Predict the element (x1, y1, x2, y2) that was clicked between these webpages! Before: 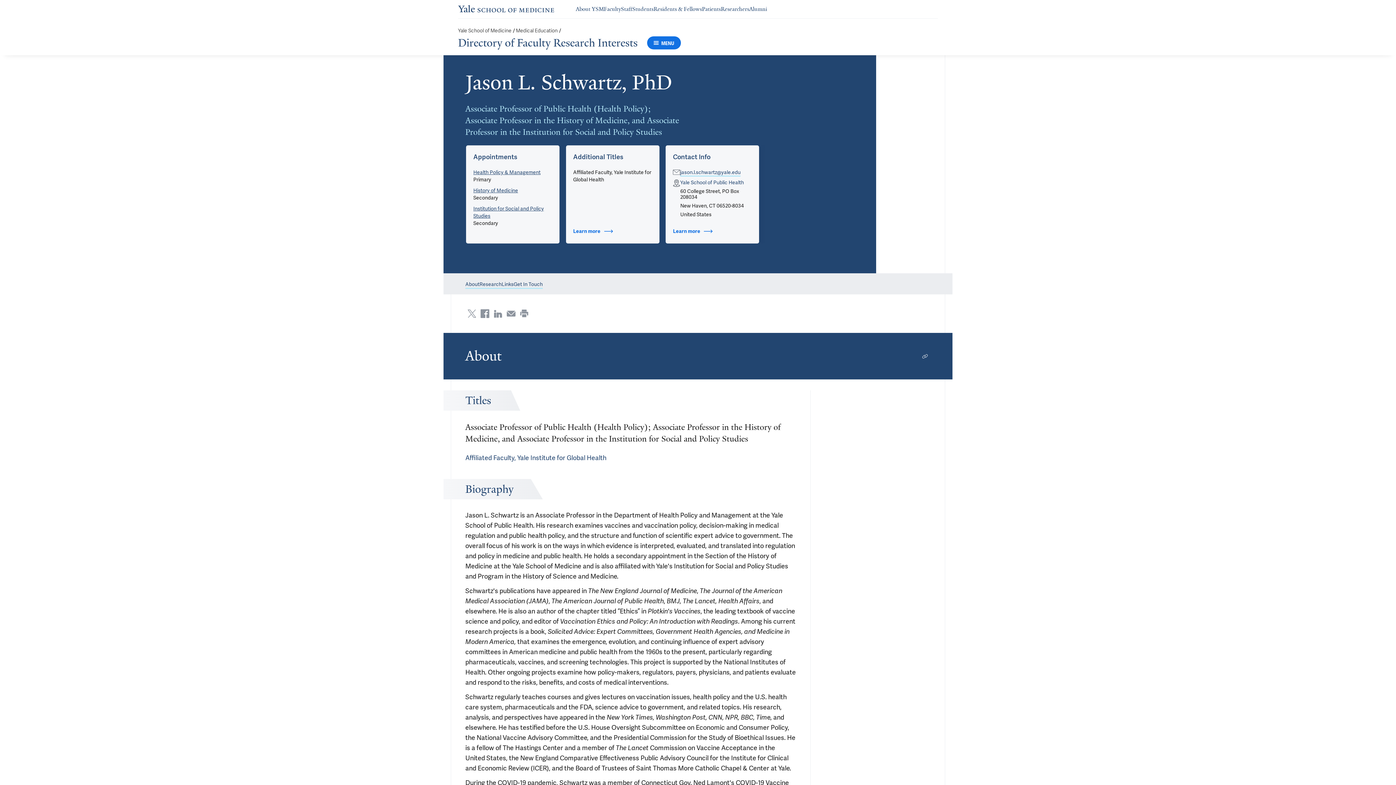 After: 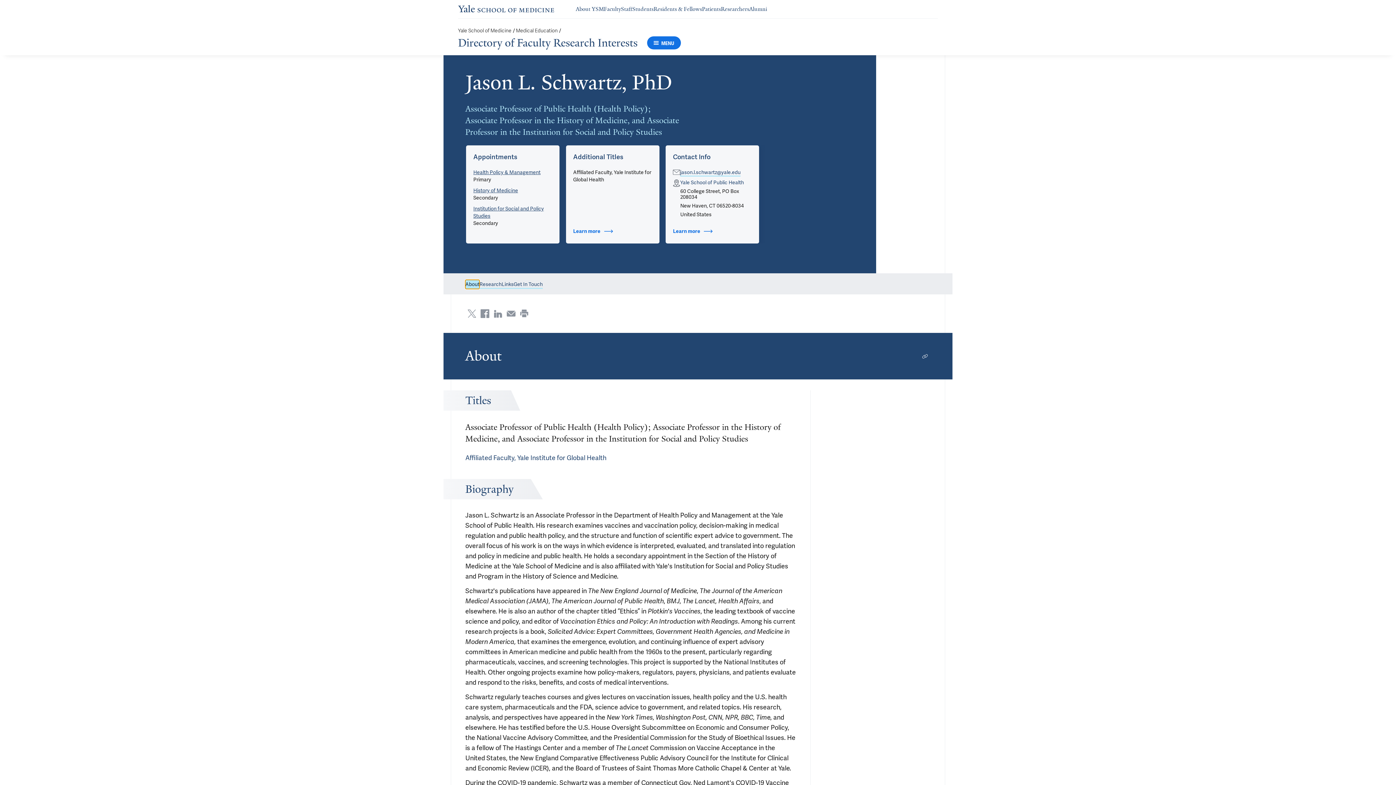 Action: label: Go to the About section bbox: (465, 280, 479, 289)